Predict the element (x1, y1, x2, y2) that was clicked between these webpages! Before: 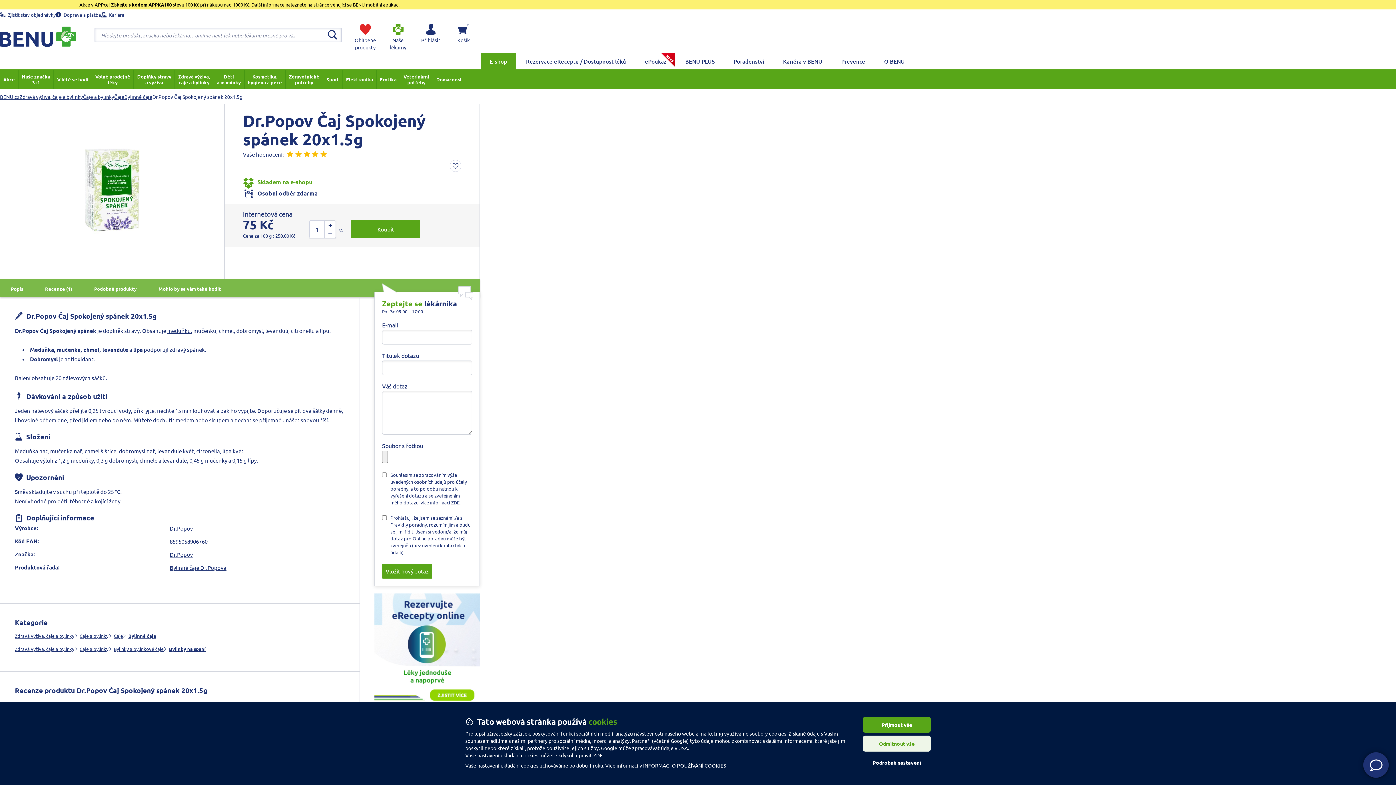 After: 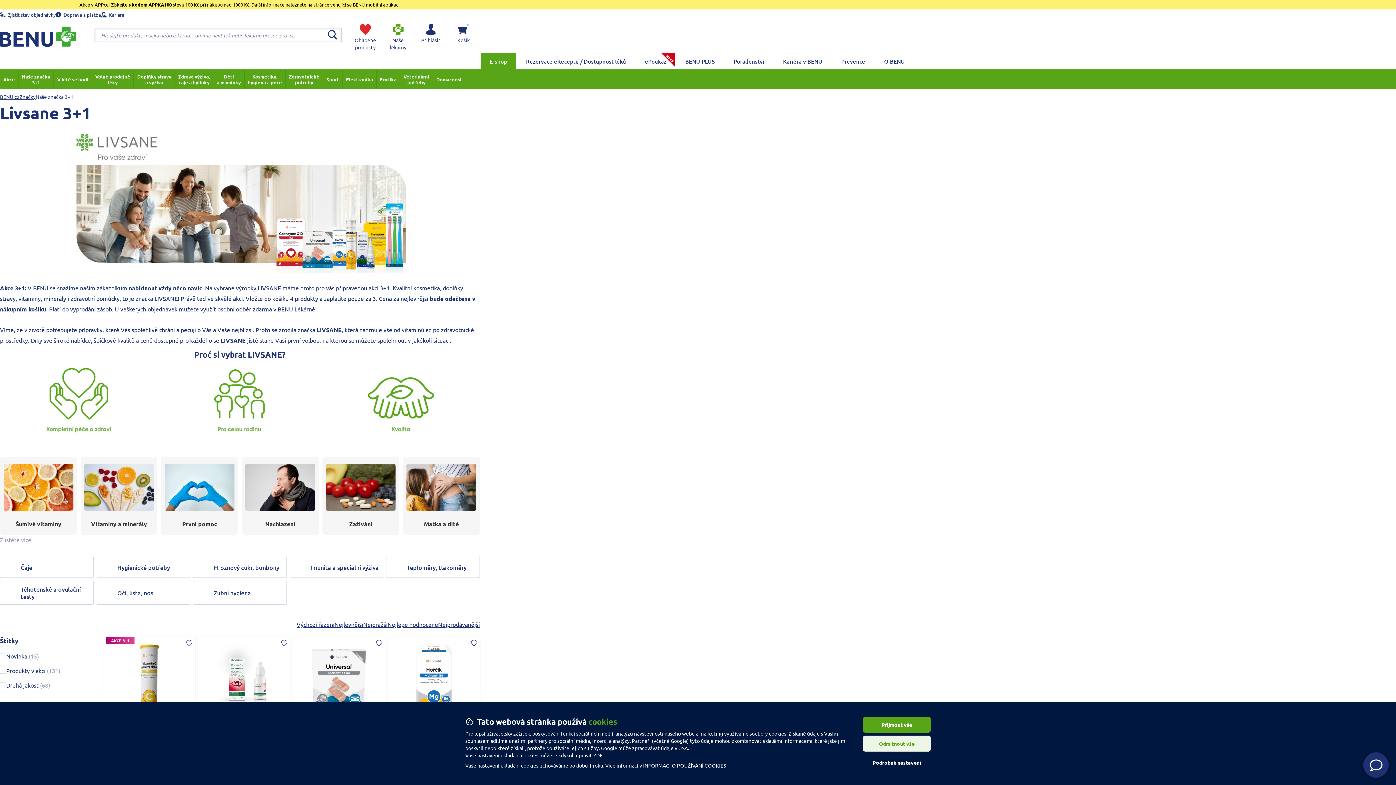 Action: label: Naše značka
3+1 bbox: (18, 69, 53, 89)